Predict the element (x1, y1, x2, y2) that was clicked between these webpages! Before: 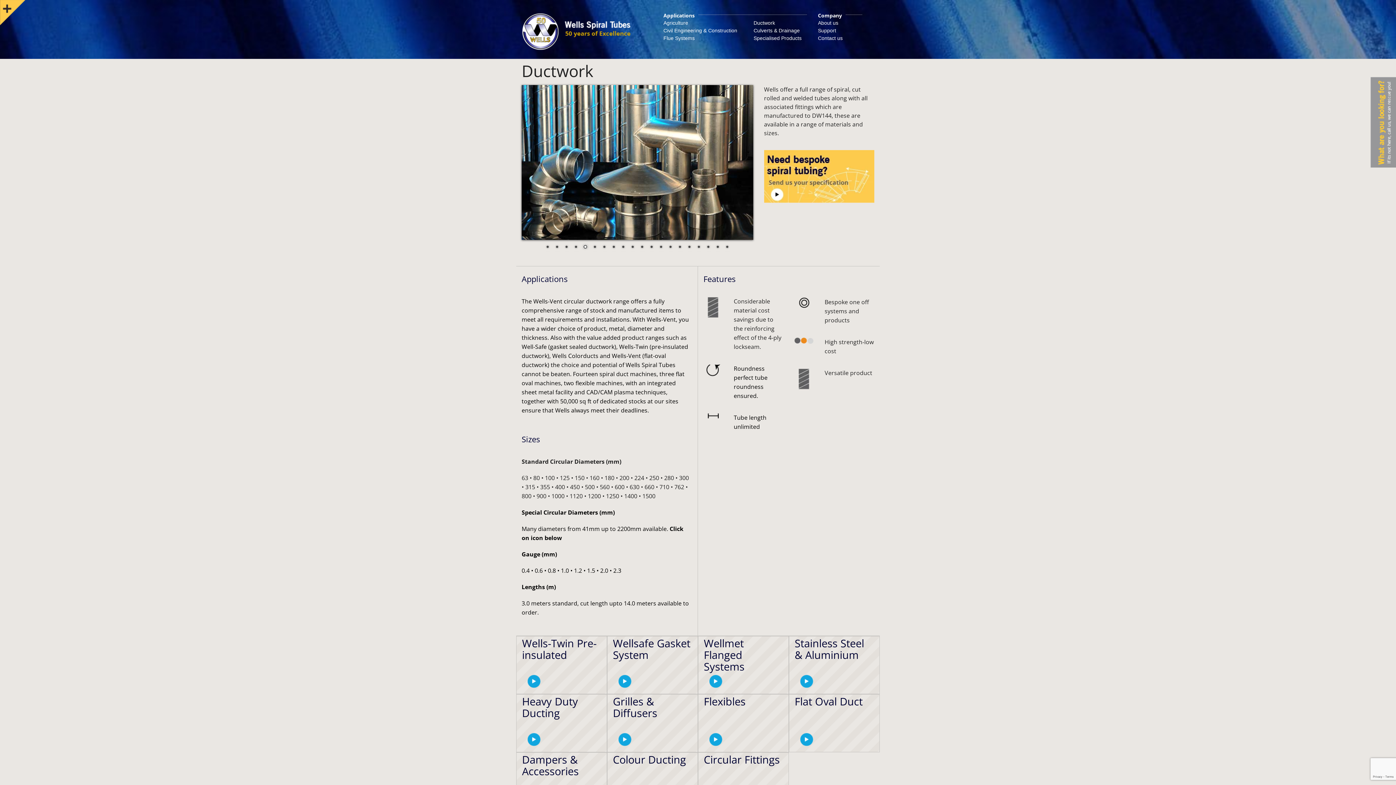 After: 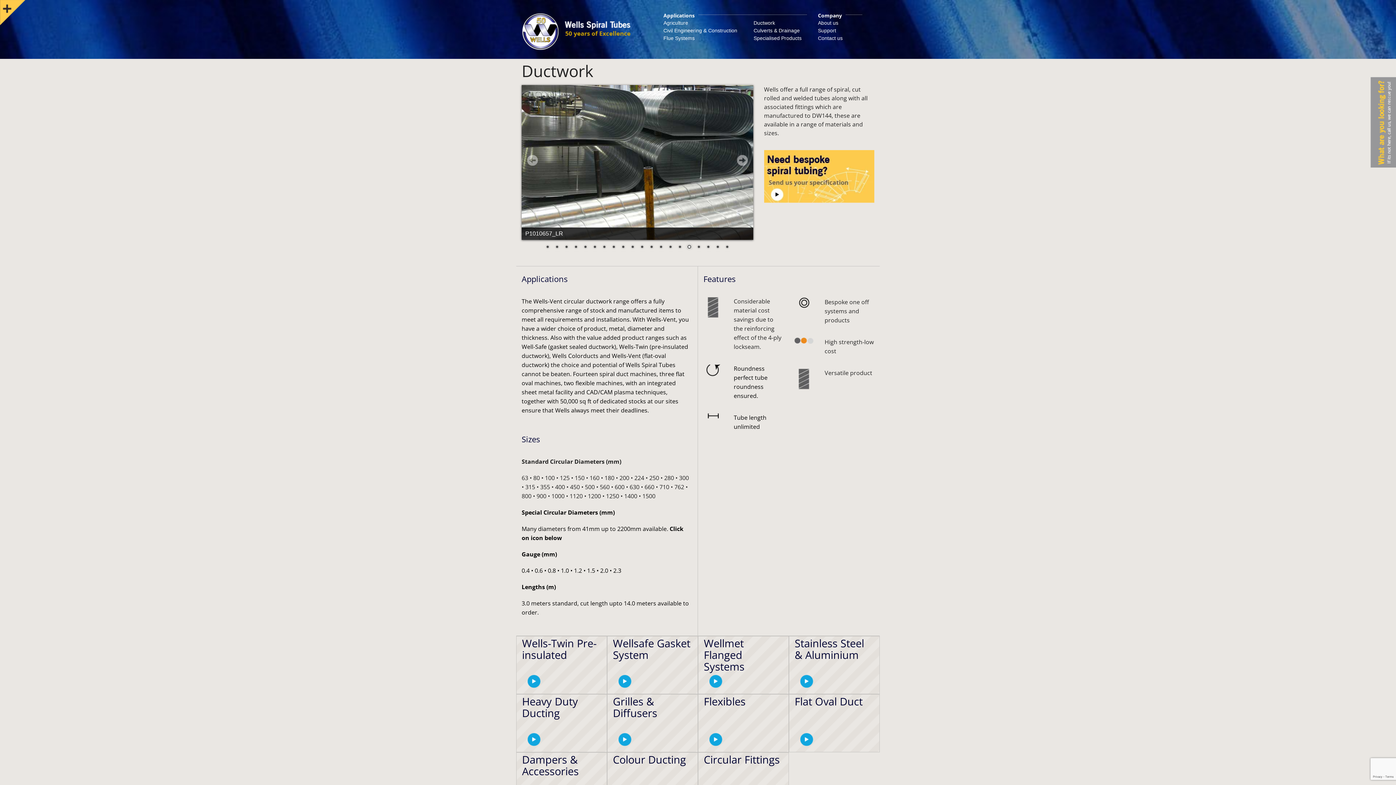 Action: label: 10 bbox: (628, 243, 636, 251)